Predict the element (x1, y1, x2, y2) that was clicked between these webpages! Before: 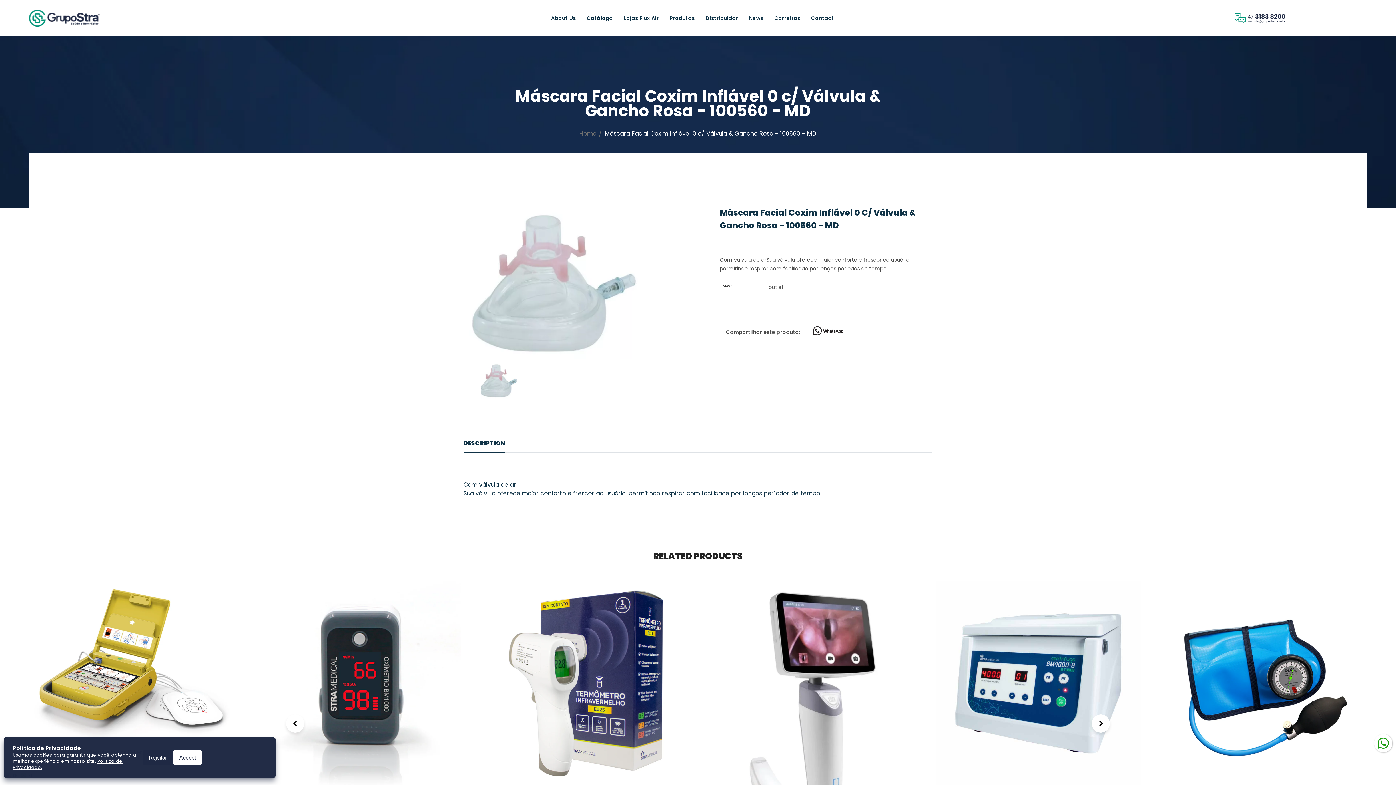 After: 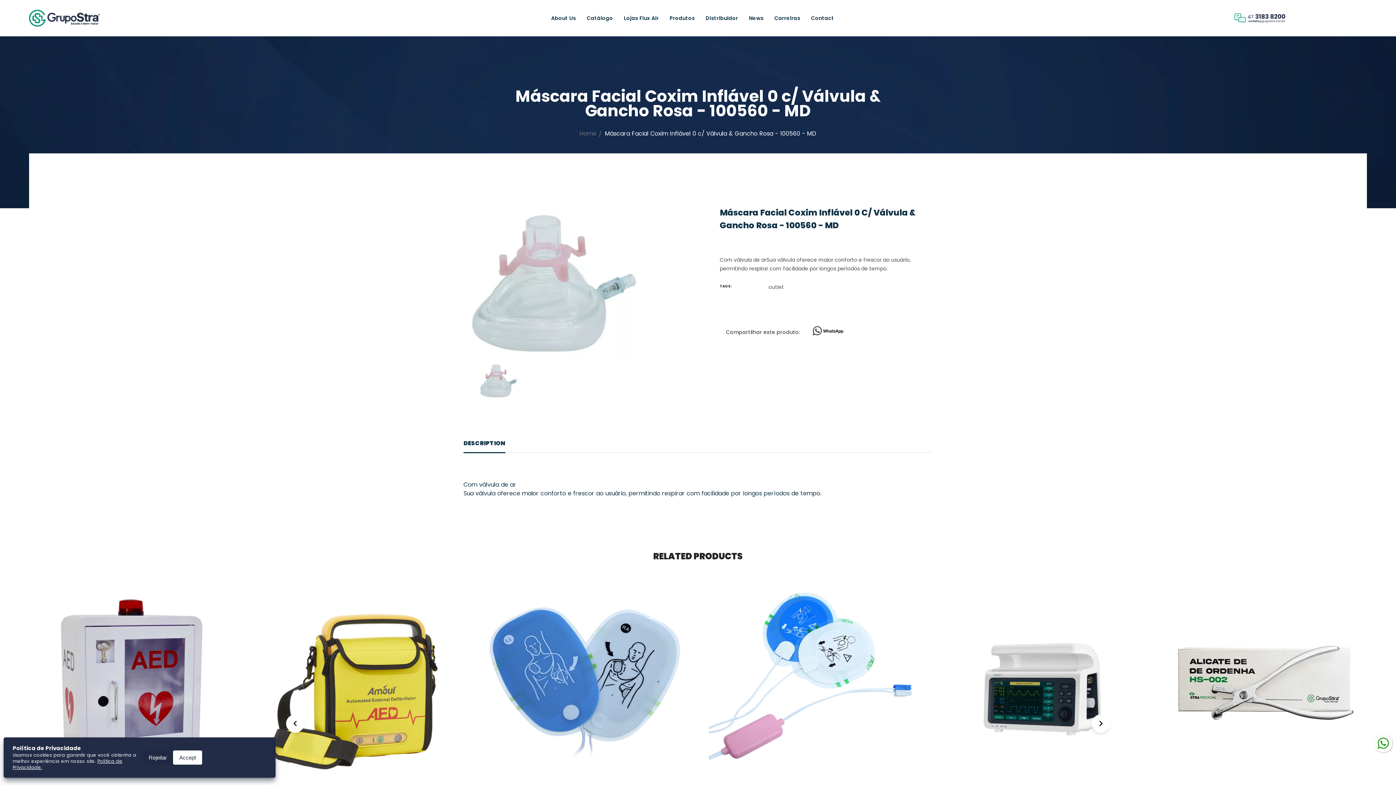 Action: bbox: (480, 362, 517, 399)